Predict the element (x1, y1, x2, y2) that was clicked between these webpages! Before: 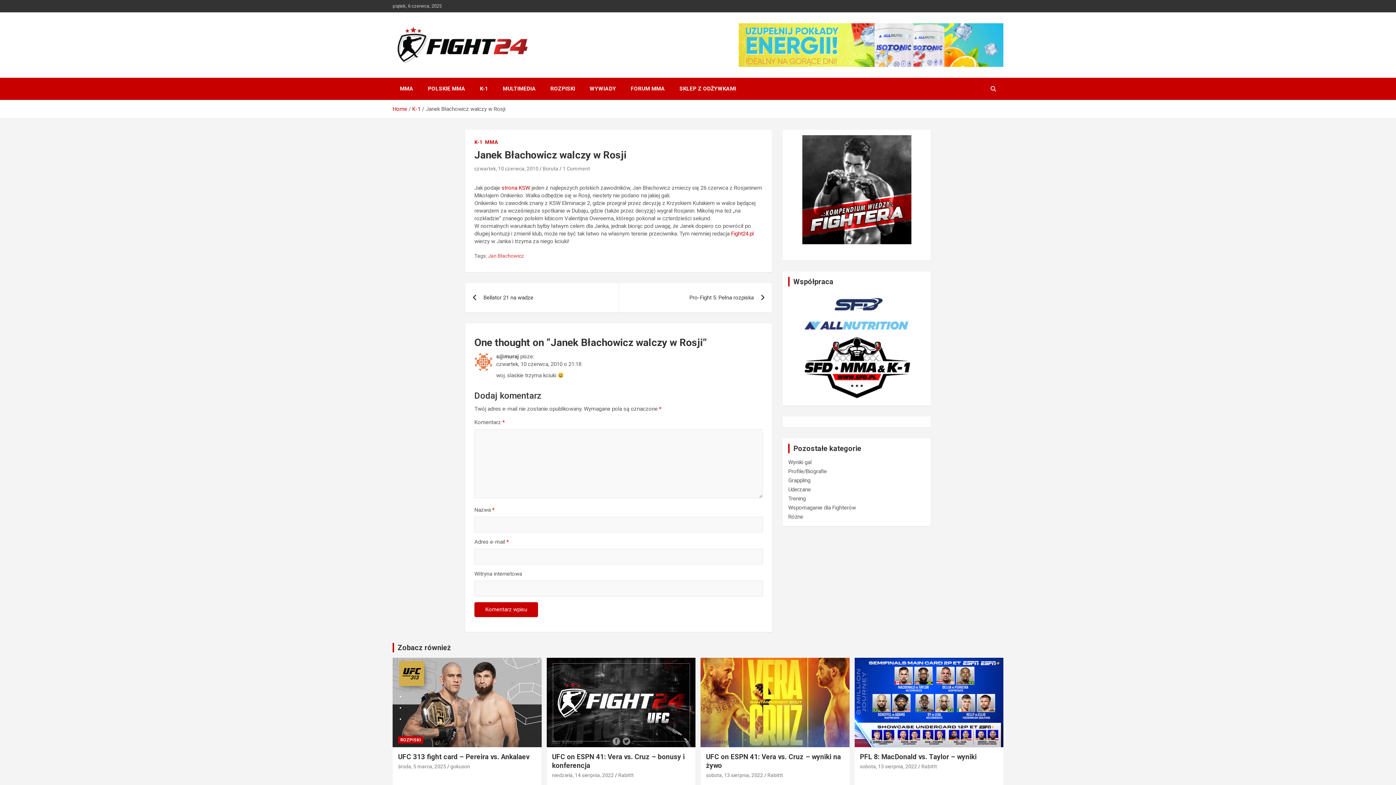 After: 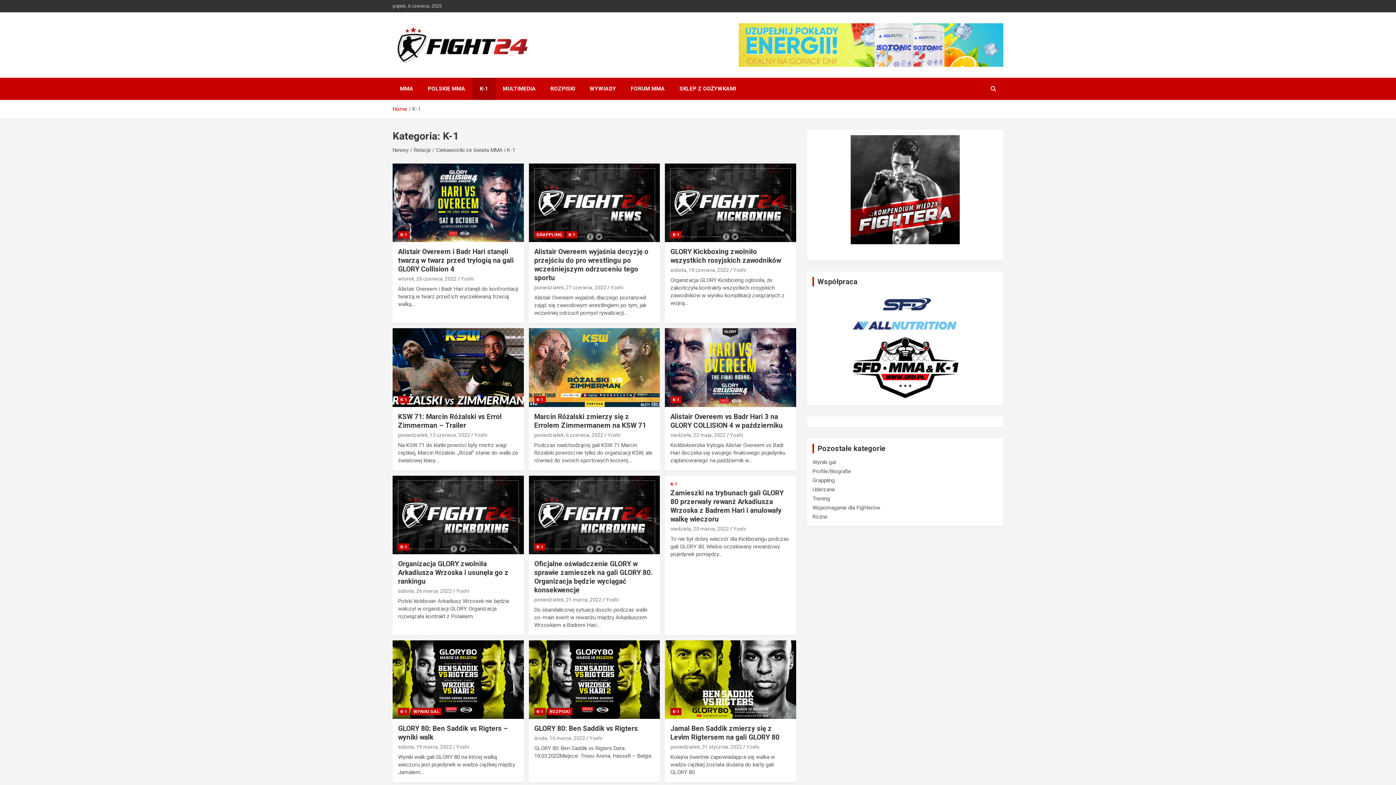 Action: label: K-1 bbox: (472, 77, 495, 100)